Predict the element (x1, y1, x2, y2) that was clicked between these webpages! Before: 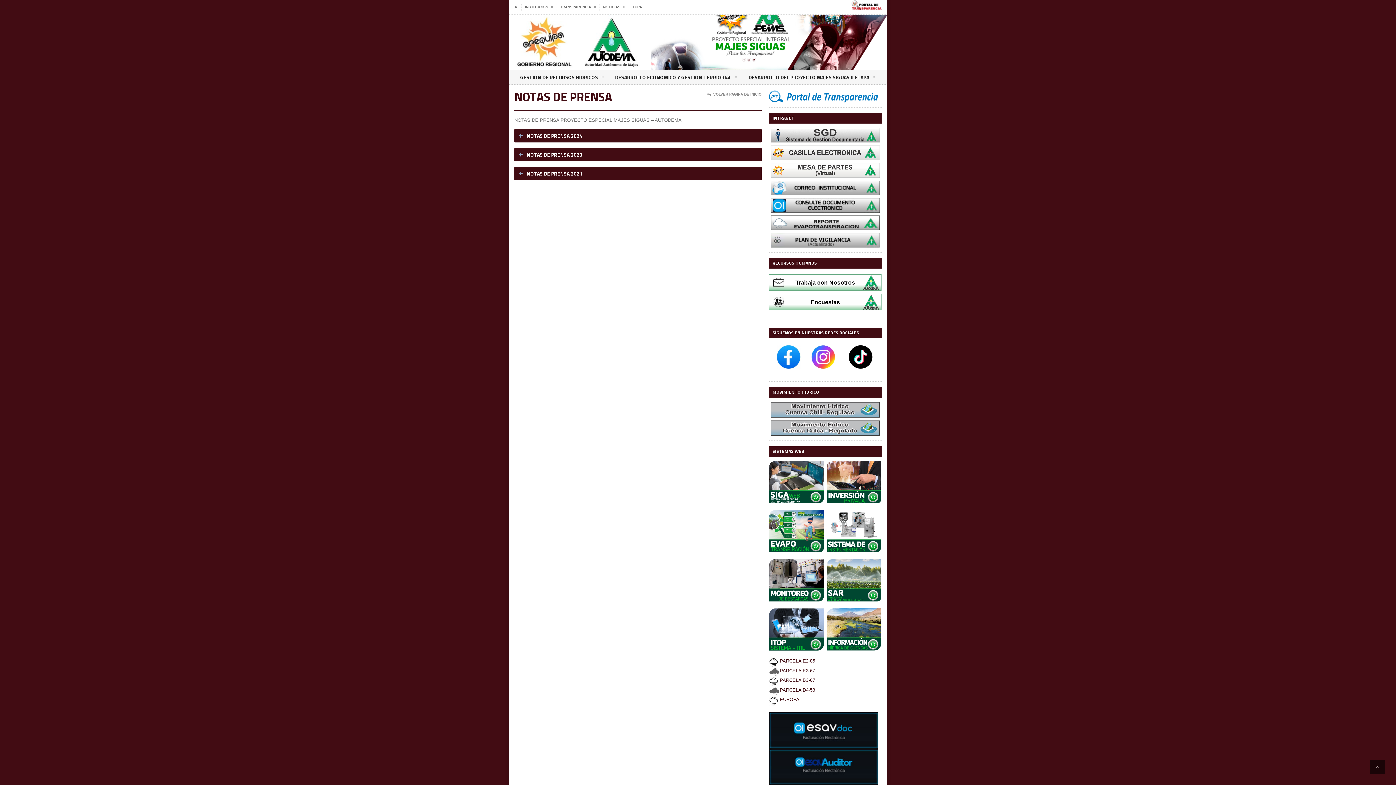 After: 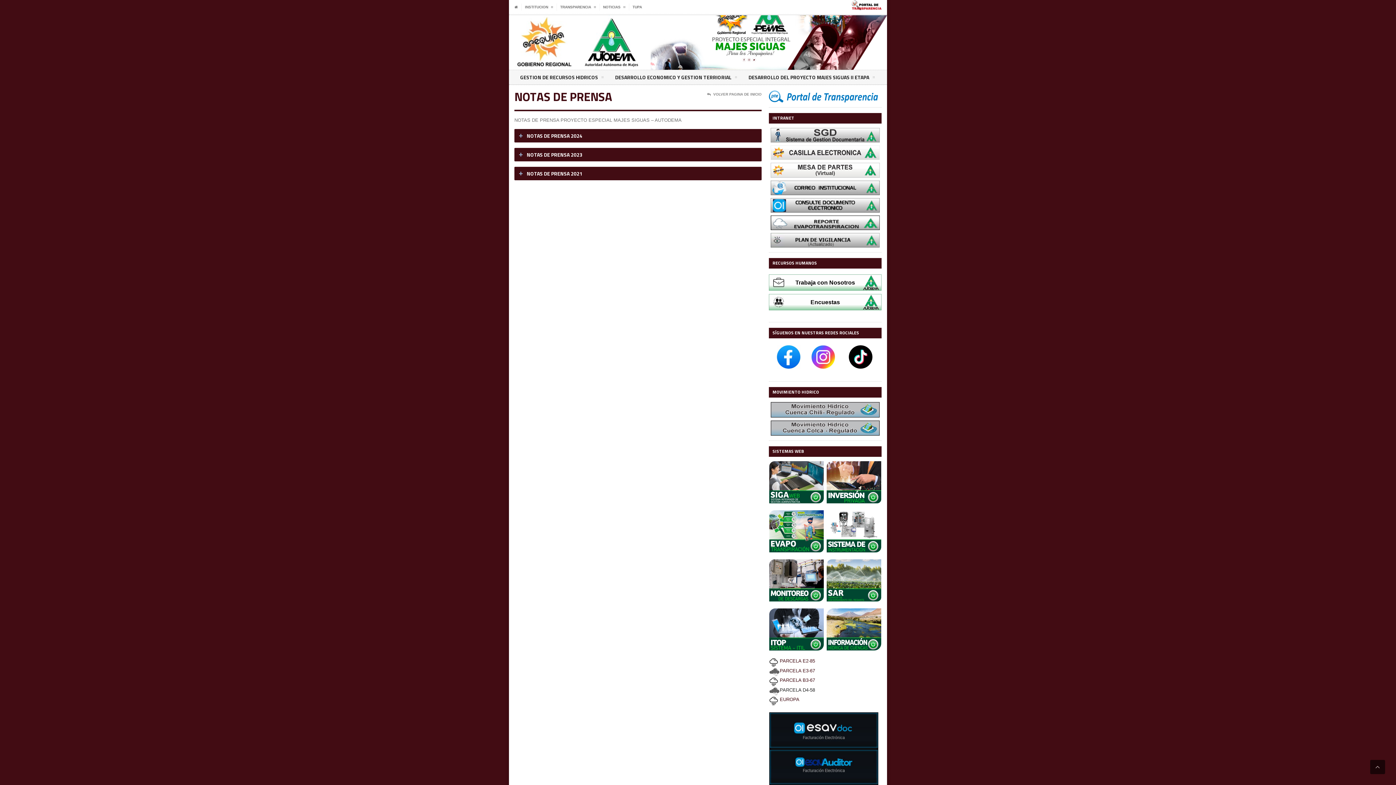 Action: label: PARCELA D4-58 bbox: (769, 687, 815, 693)